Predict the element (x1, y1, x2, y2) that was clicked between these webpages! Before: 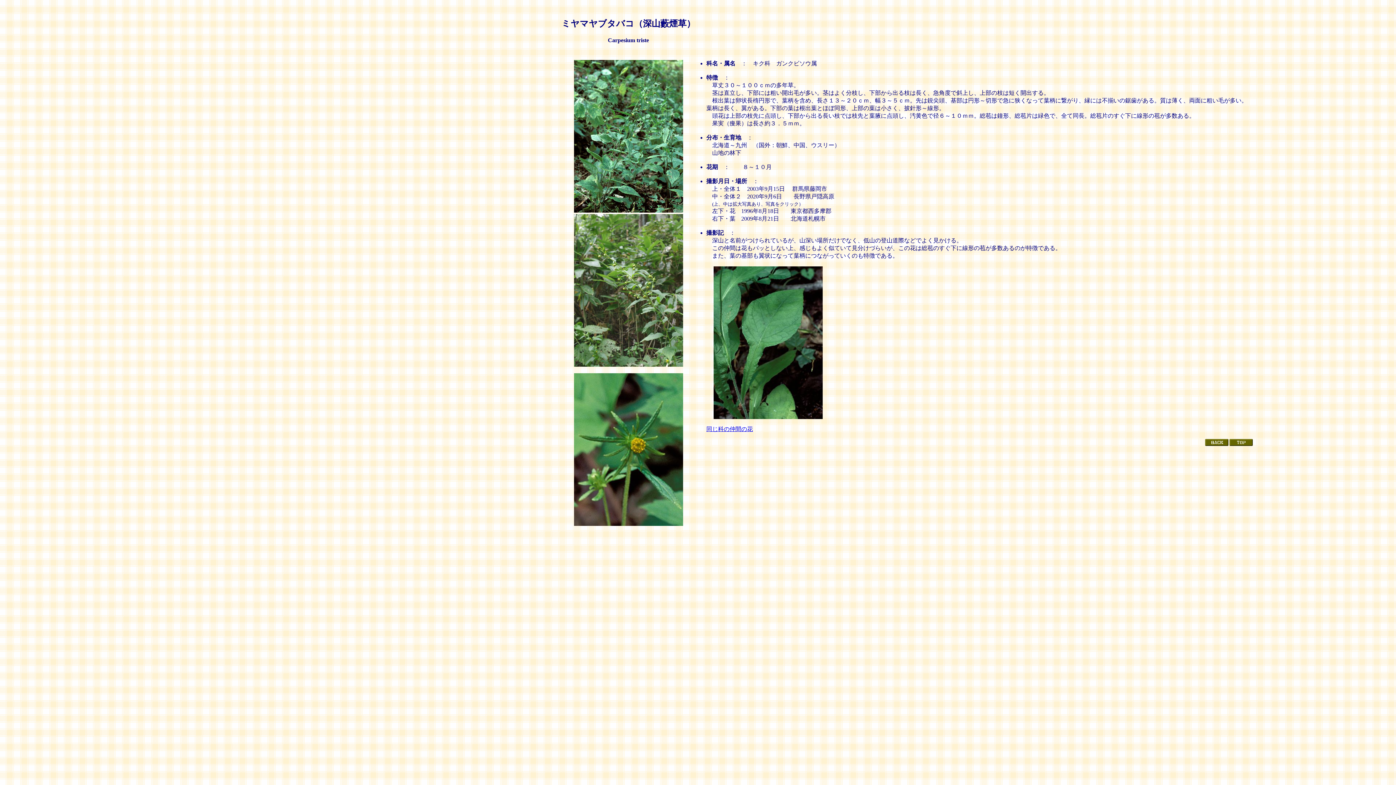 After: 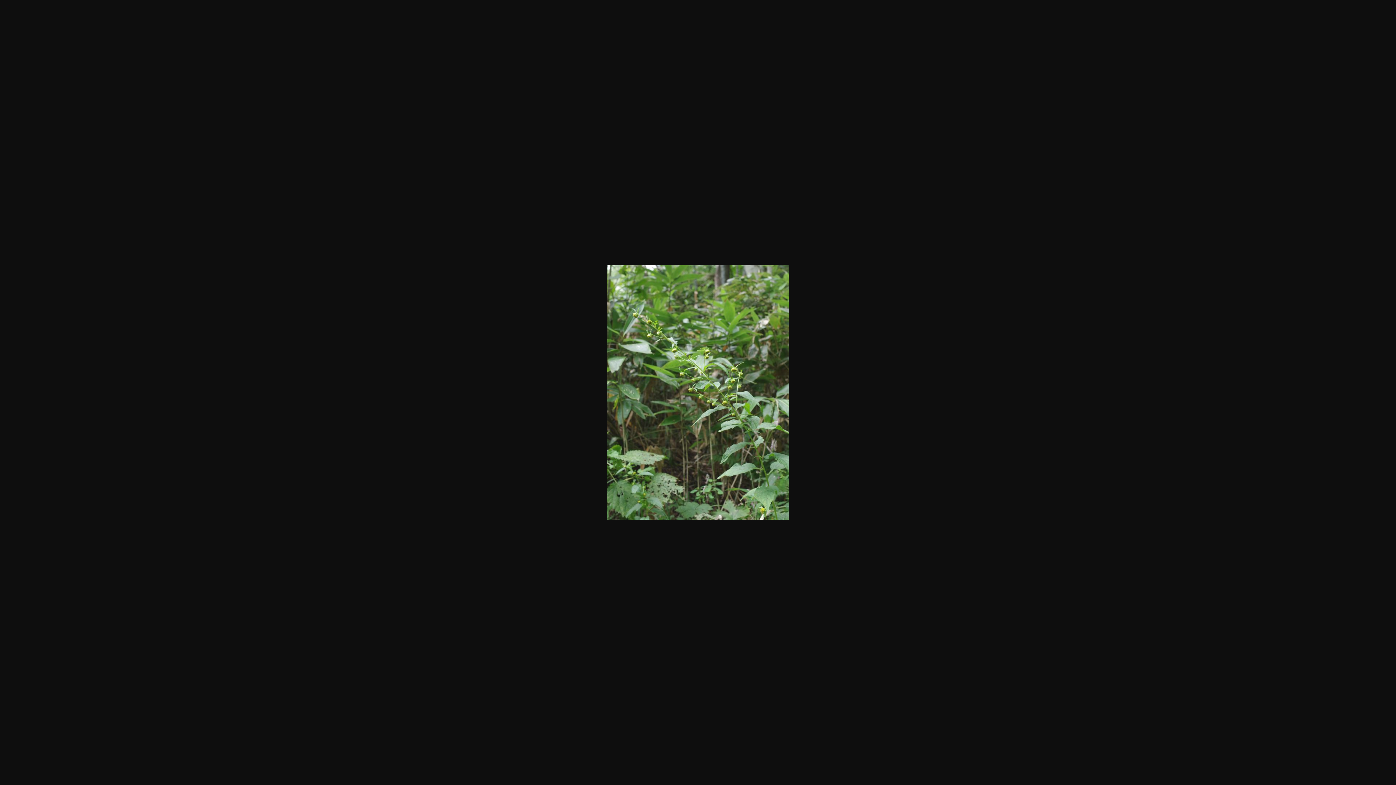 Action: bbox: (566, 361, 690, 368)